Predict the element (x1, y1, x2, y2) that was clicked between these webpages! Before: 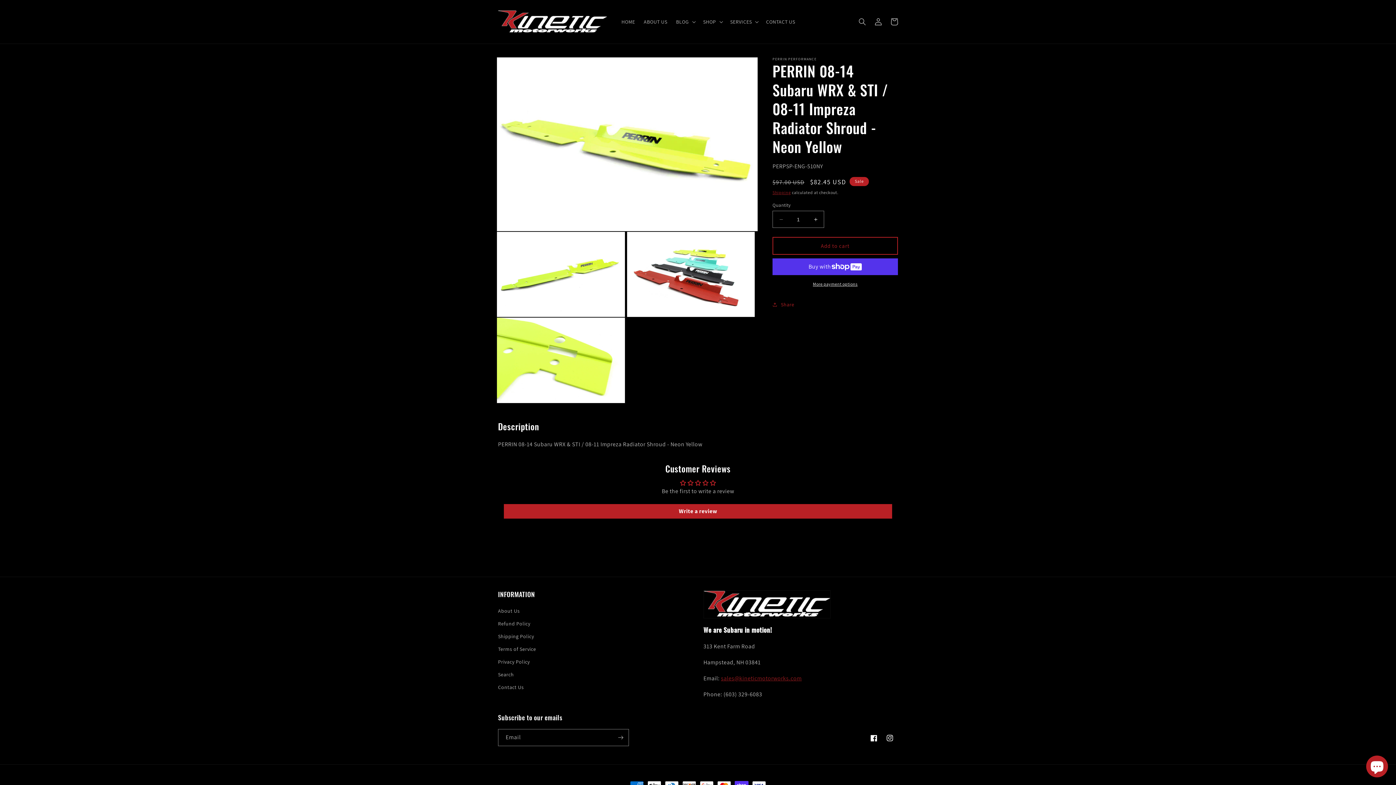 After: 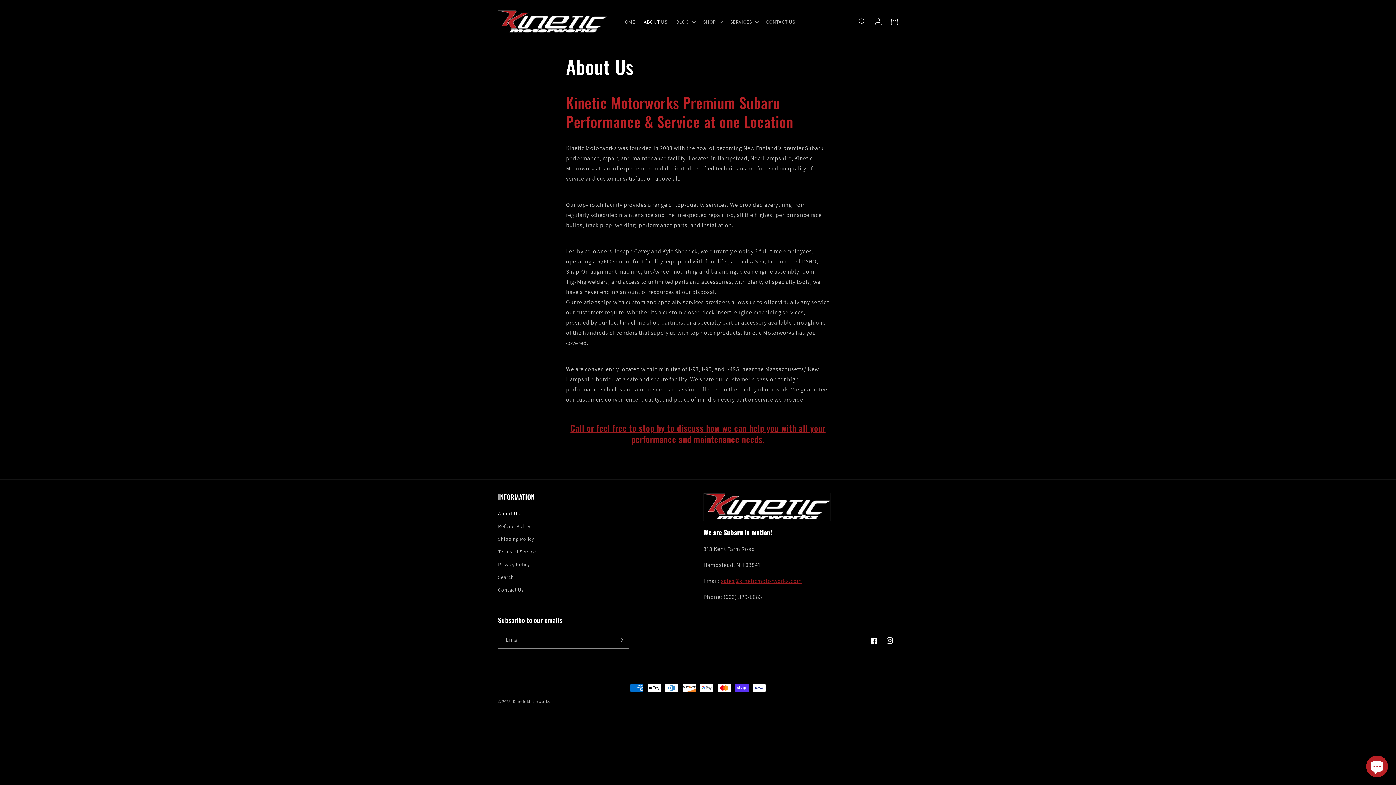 Action: label: ABOUT US bbox: (639, 14, 671, 29)